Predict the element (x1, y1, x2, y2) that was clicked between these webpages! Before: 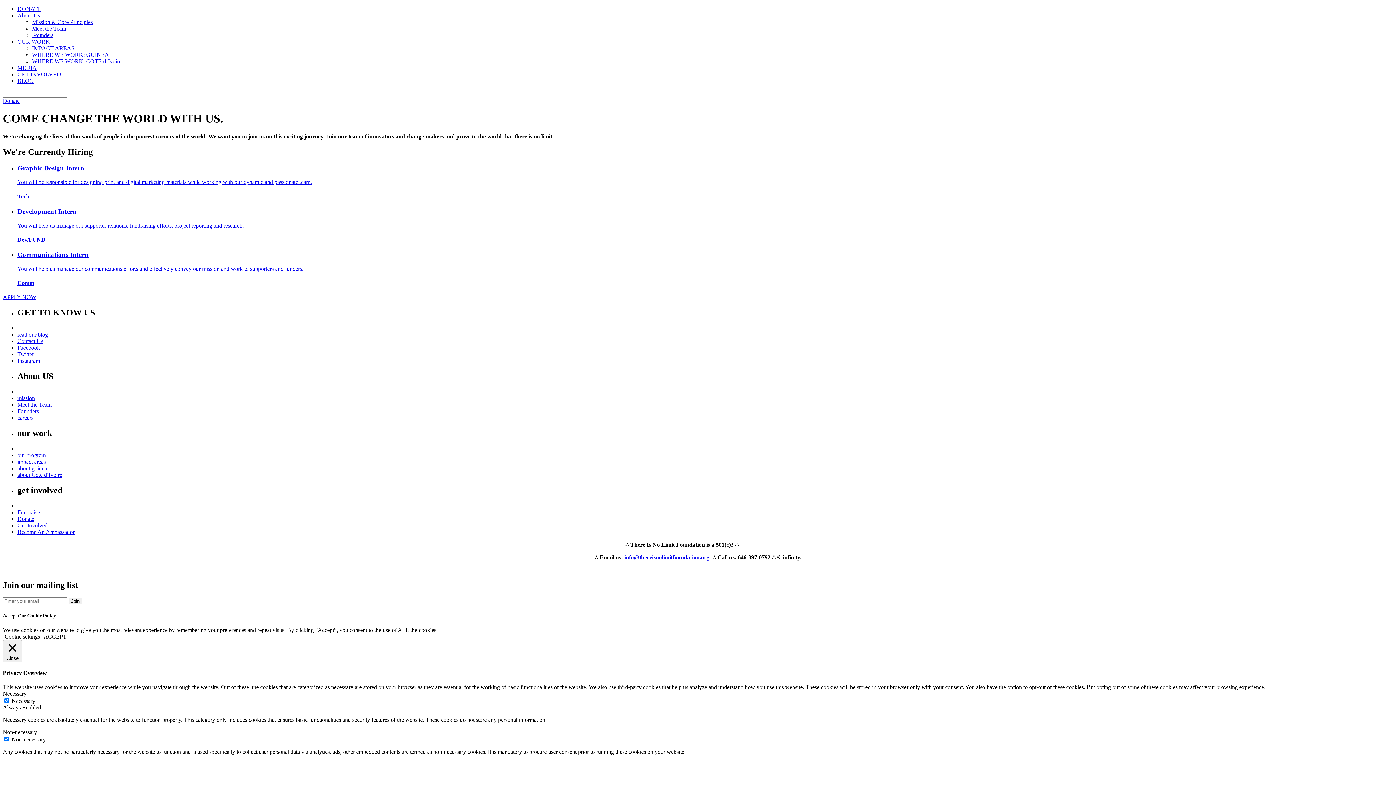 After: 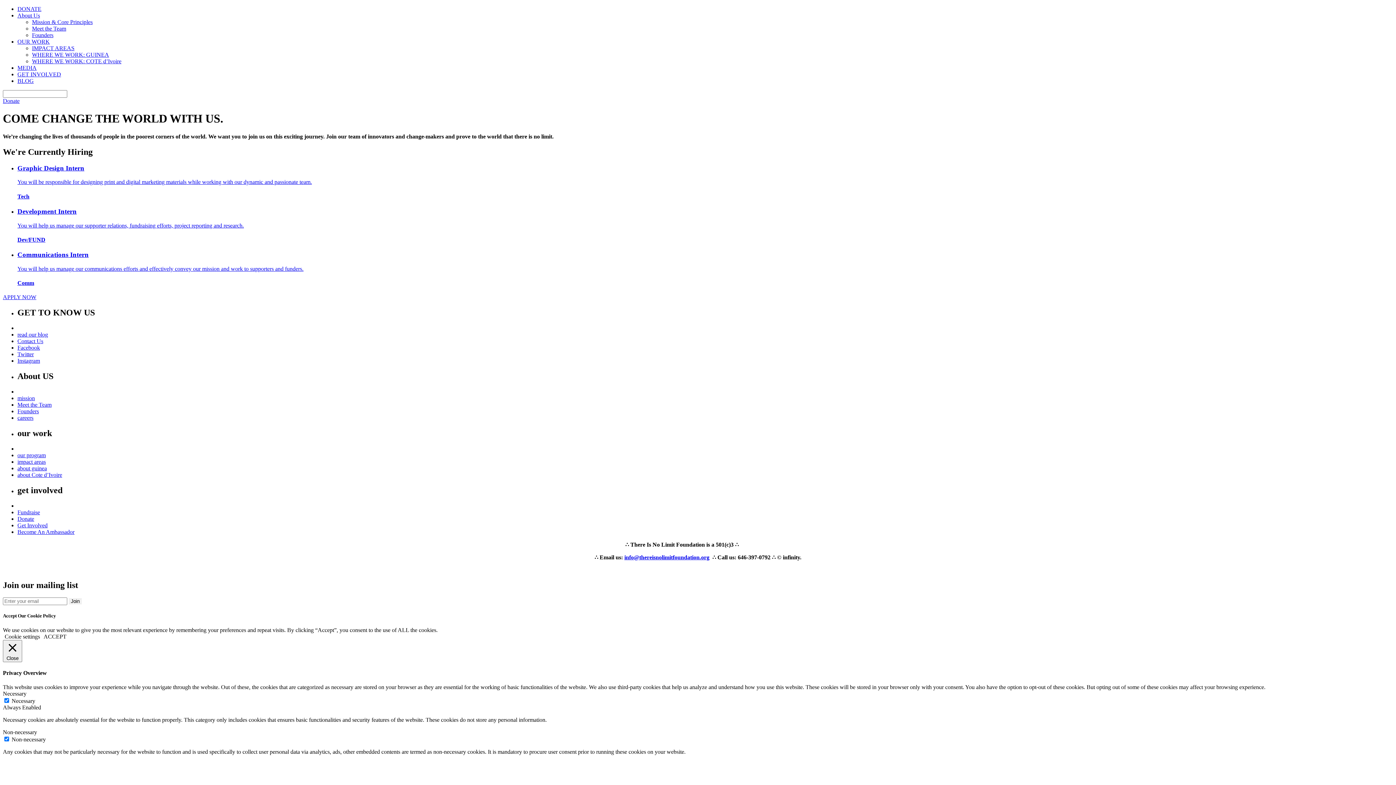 Action: bbox: (624, 554, 709, 560) label: info@thereisnolimitfoundation.org